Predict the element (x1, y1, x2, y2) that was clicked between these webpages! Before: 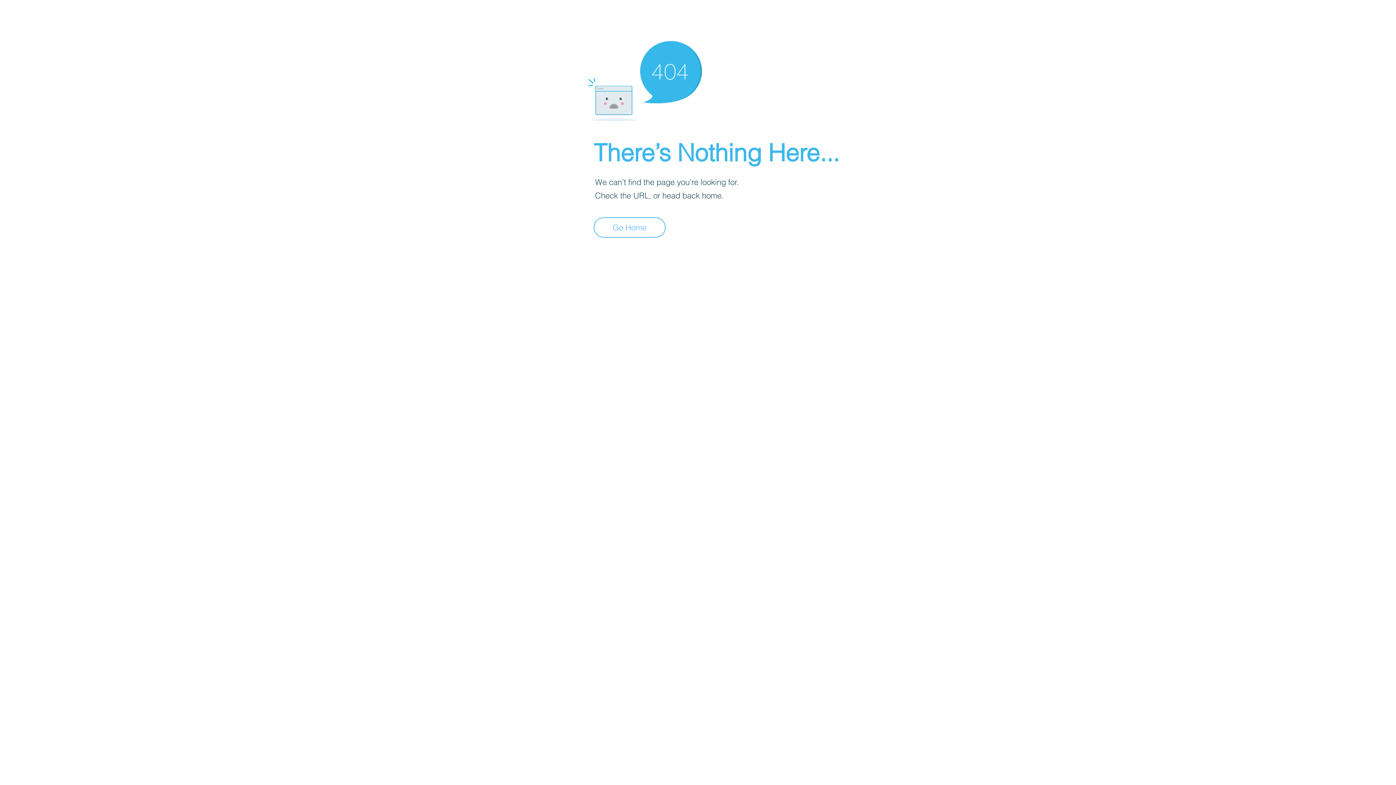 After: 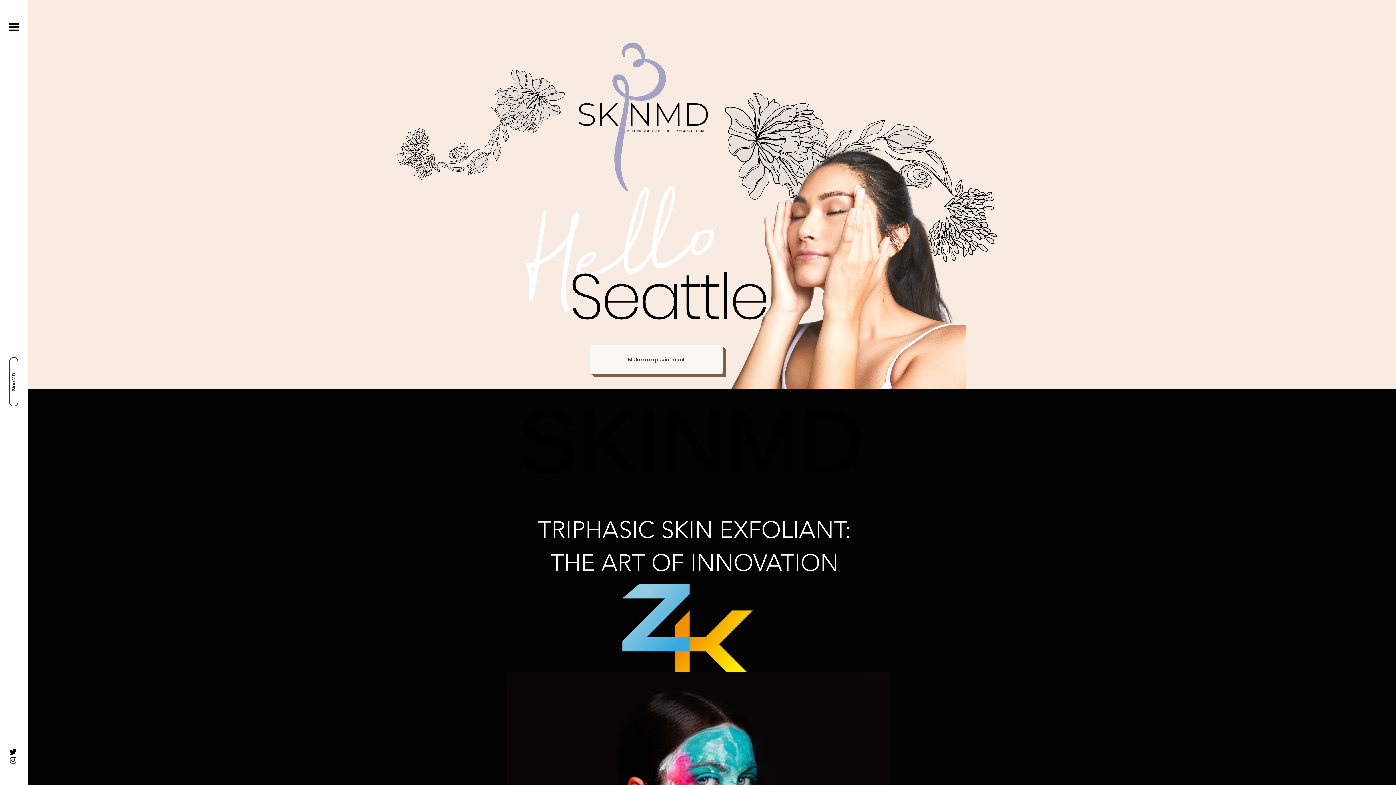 Action: bbox: (593, 217, 665, 237) label: Go Home